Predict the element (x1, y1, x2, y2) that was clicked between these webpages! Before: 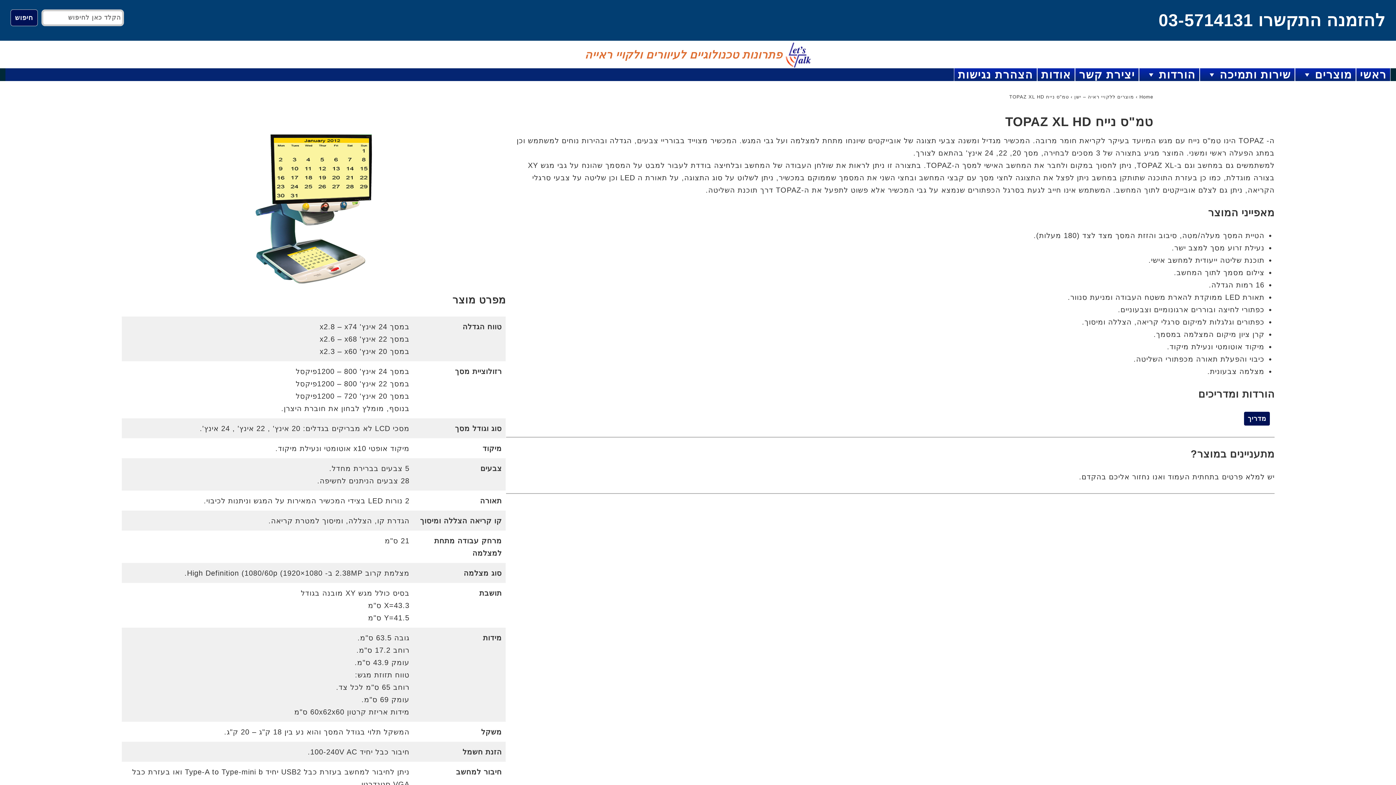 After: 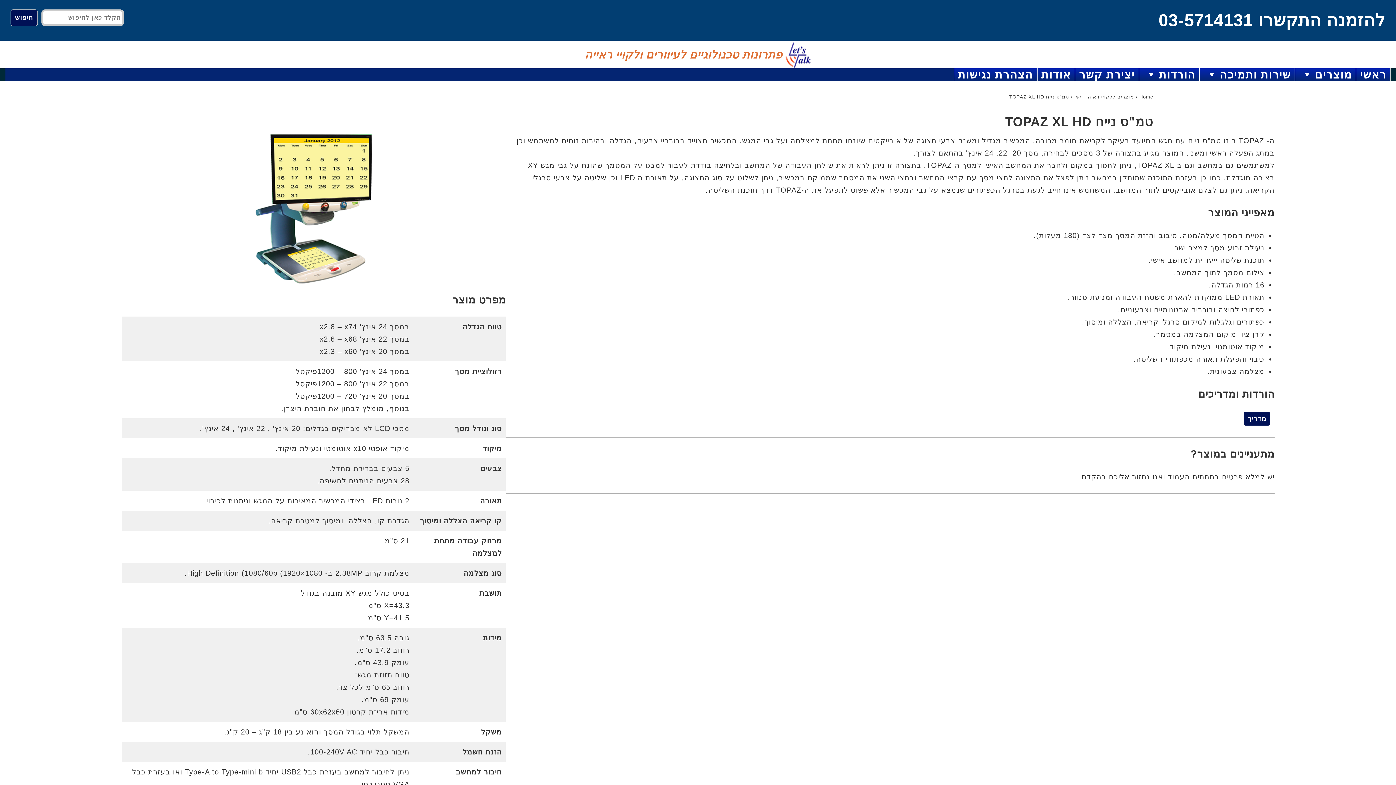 Action: bbox: (1158, 10, 1385, 29) label: להזמנה התקשרו 03-5714131